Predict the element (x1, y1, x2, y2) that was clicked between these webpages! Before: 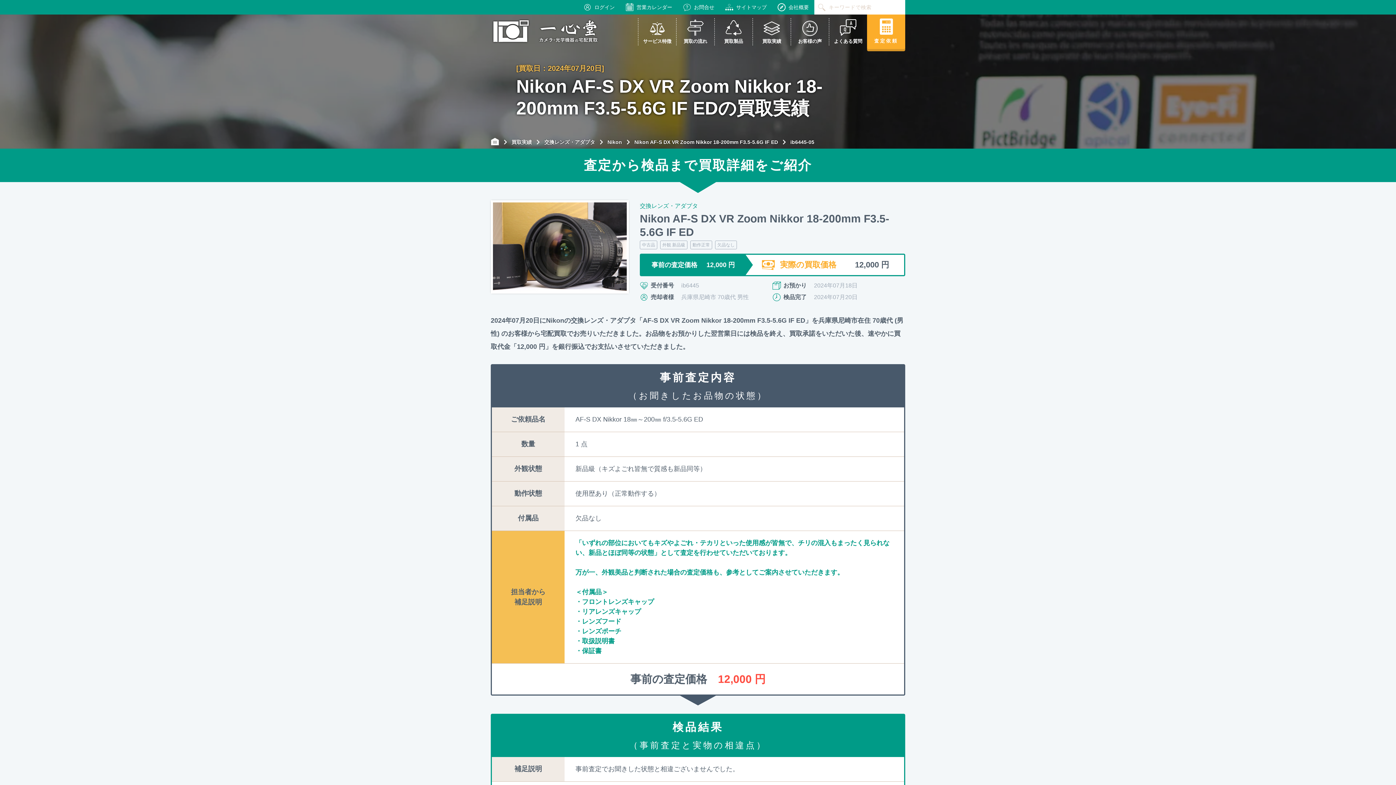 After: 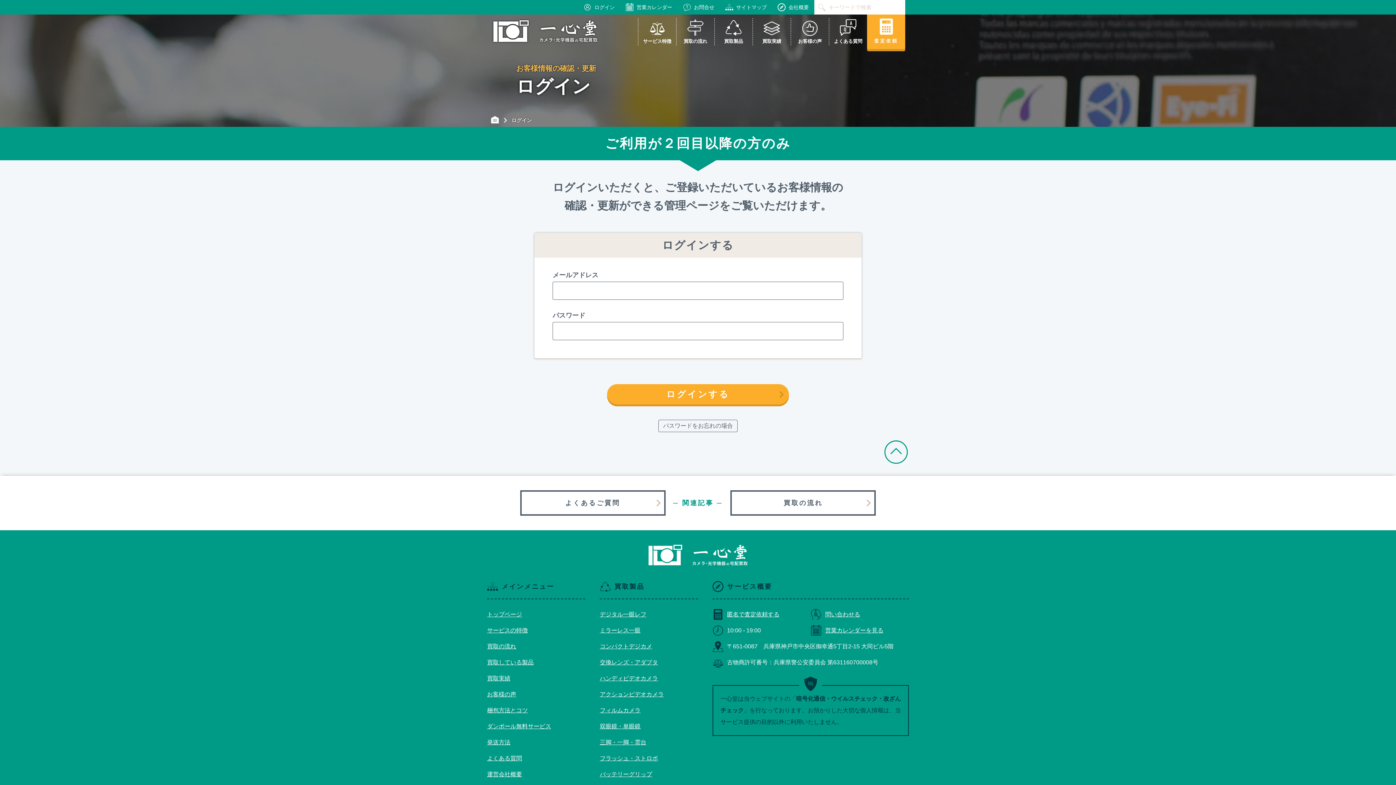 Action: label: ログイン bbox: (578, 0, 620, 14)